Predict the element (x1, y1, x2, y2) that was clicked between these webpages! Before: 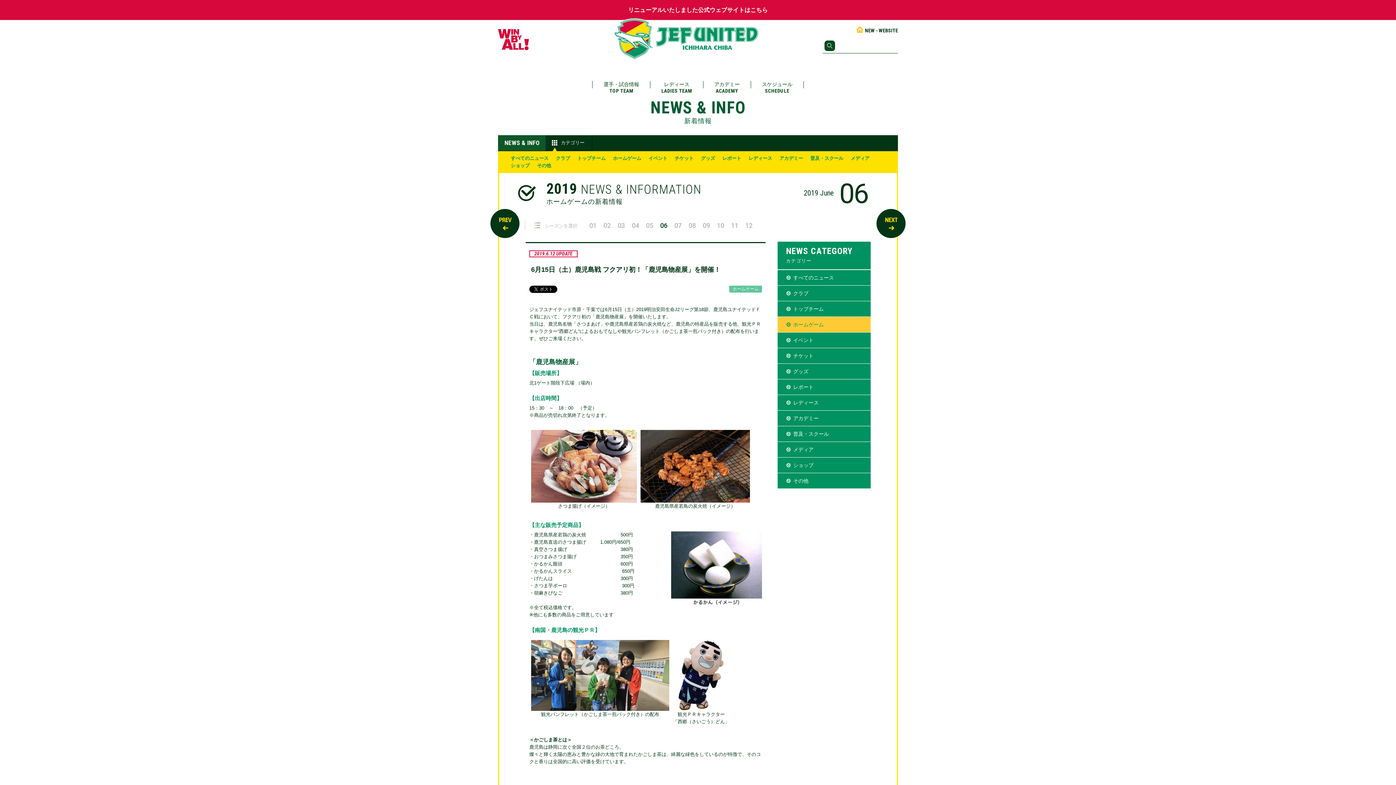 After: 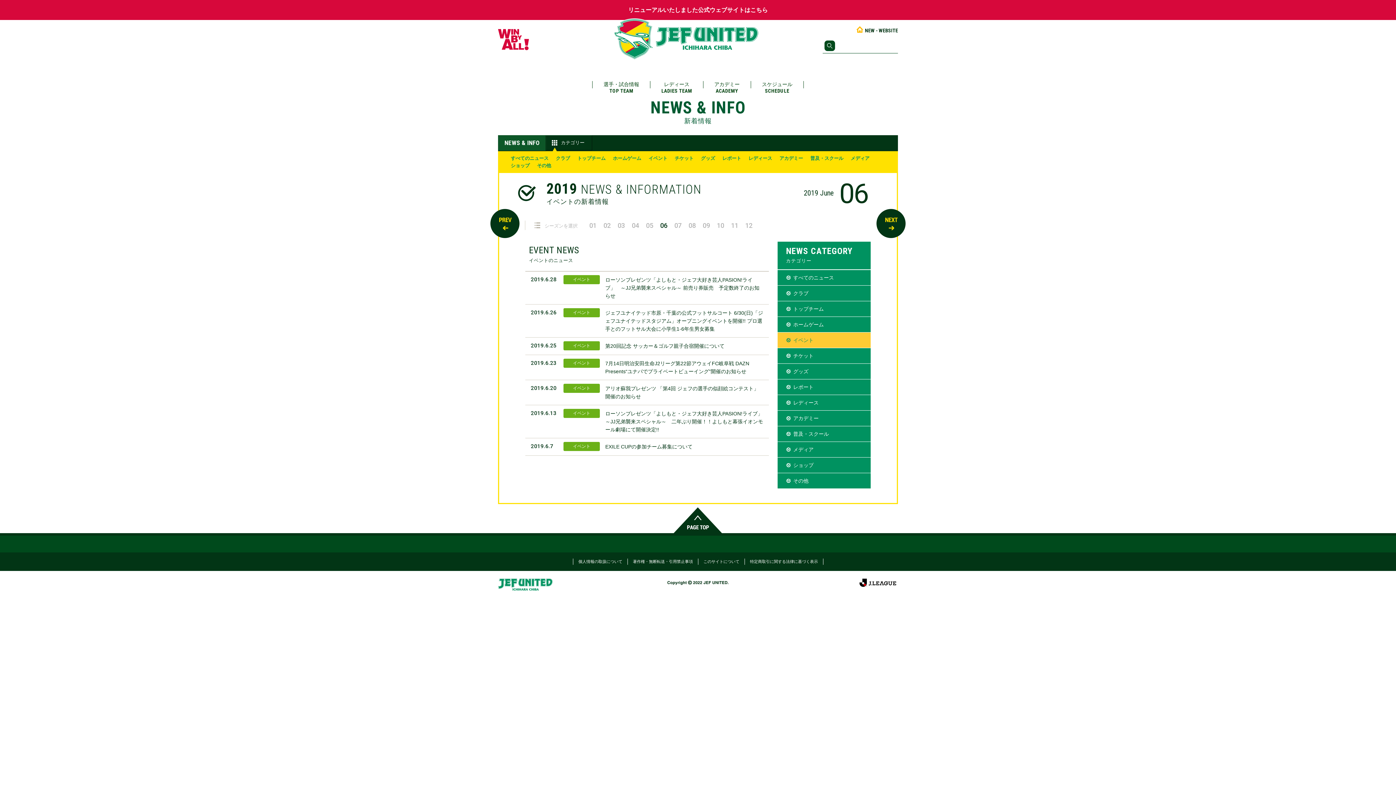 Action: bbox: (648, 155, 667, 161) label: イベント